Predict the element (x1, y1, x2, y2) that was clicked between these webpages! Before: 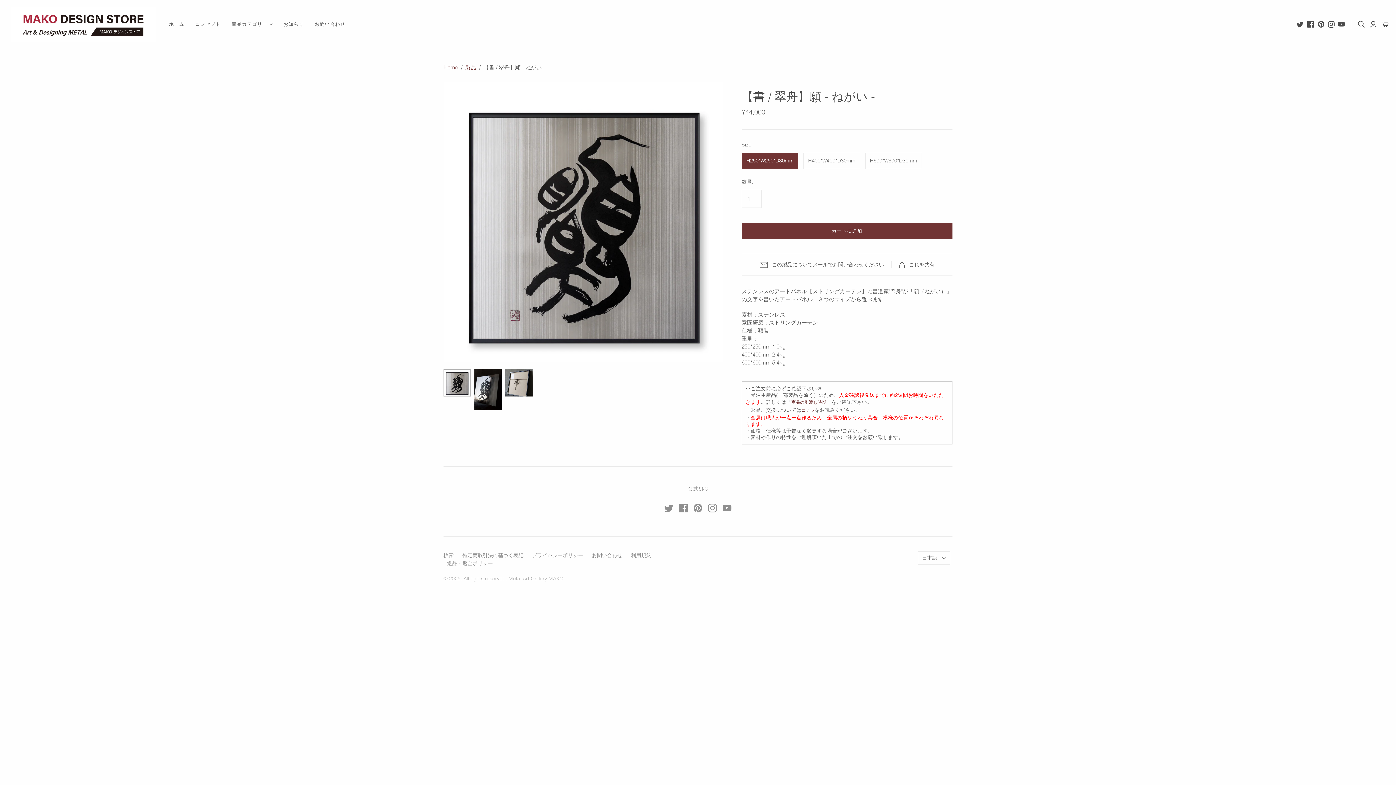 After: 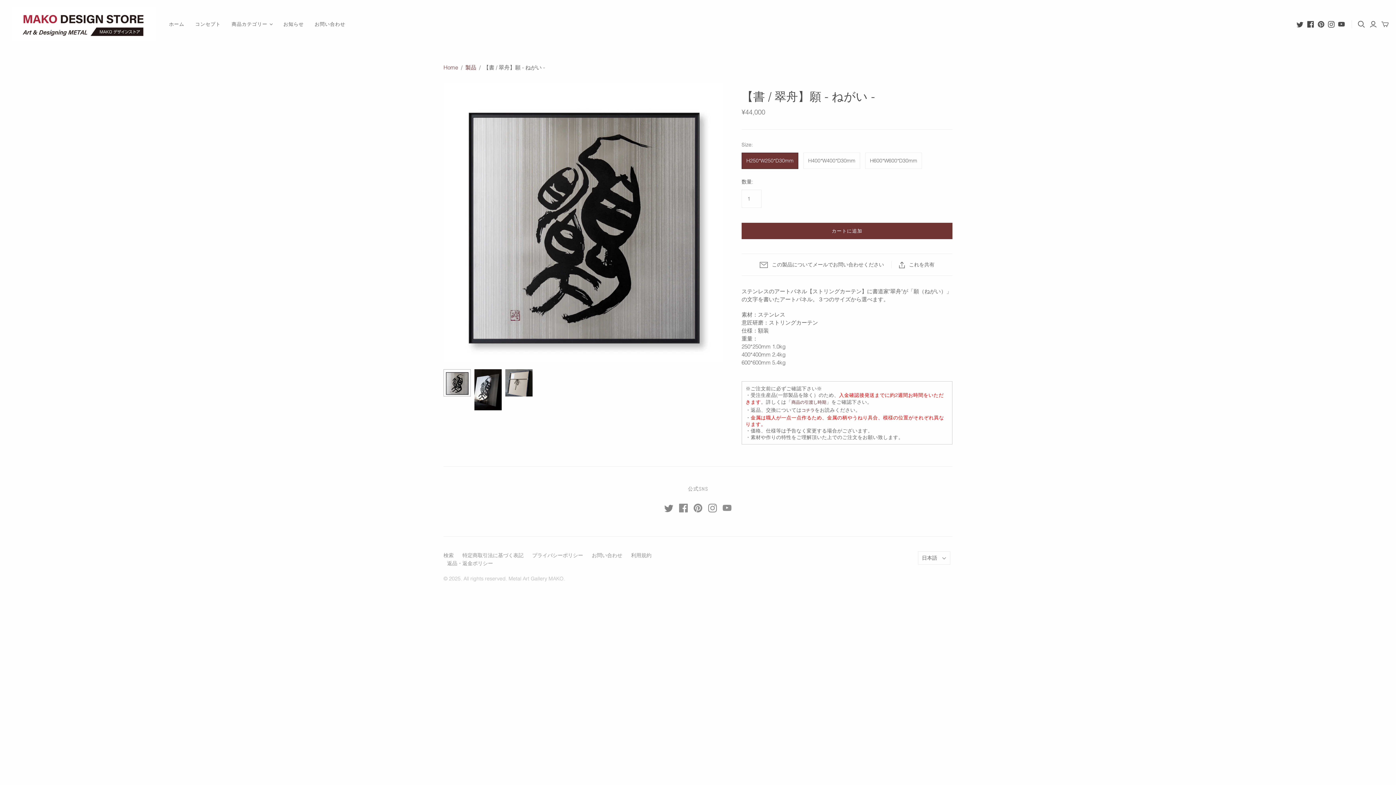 Action: bbox: (664, 504, 673, 512)